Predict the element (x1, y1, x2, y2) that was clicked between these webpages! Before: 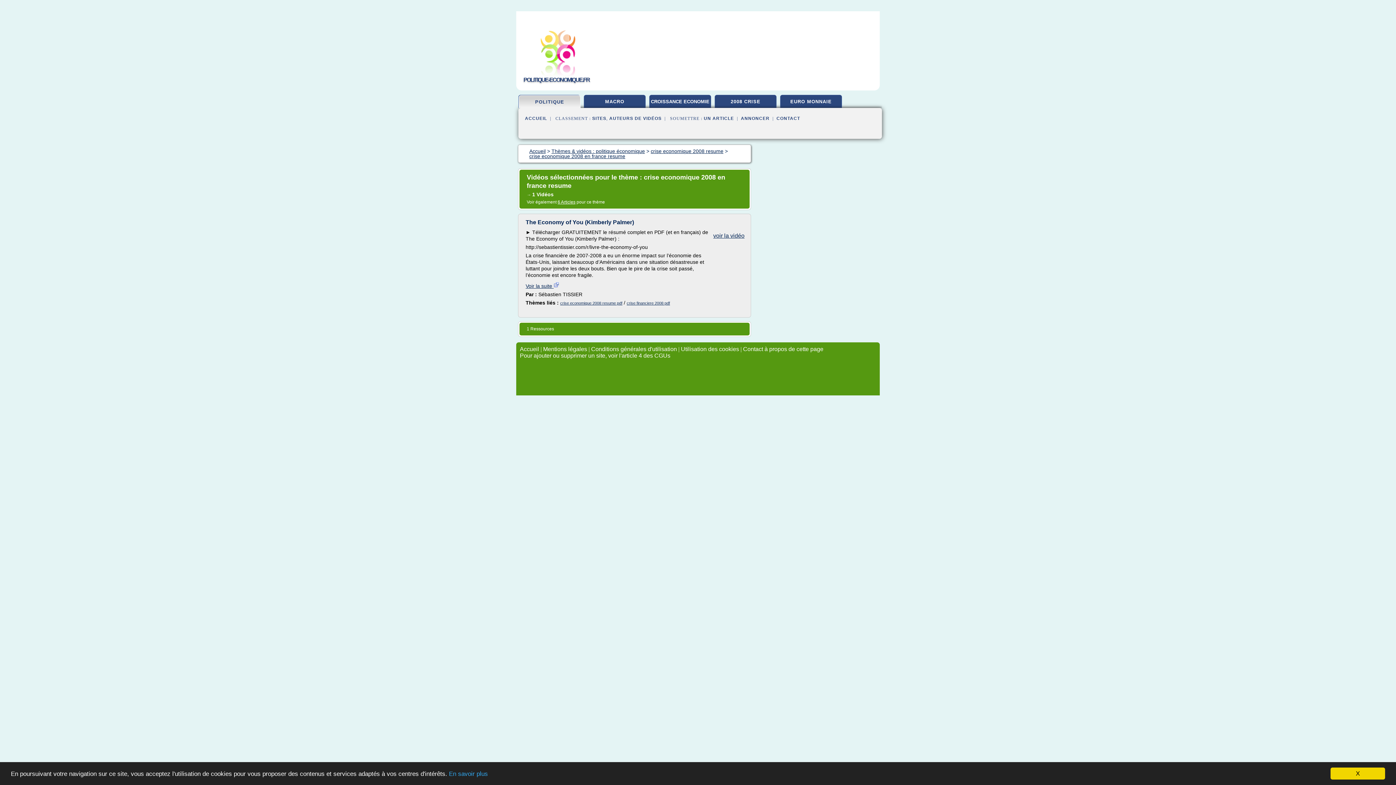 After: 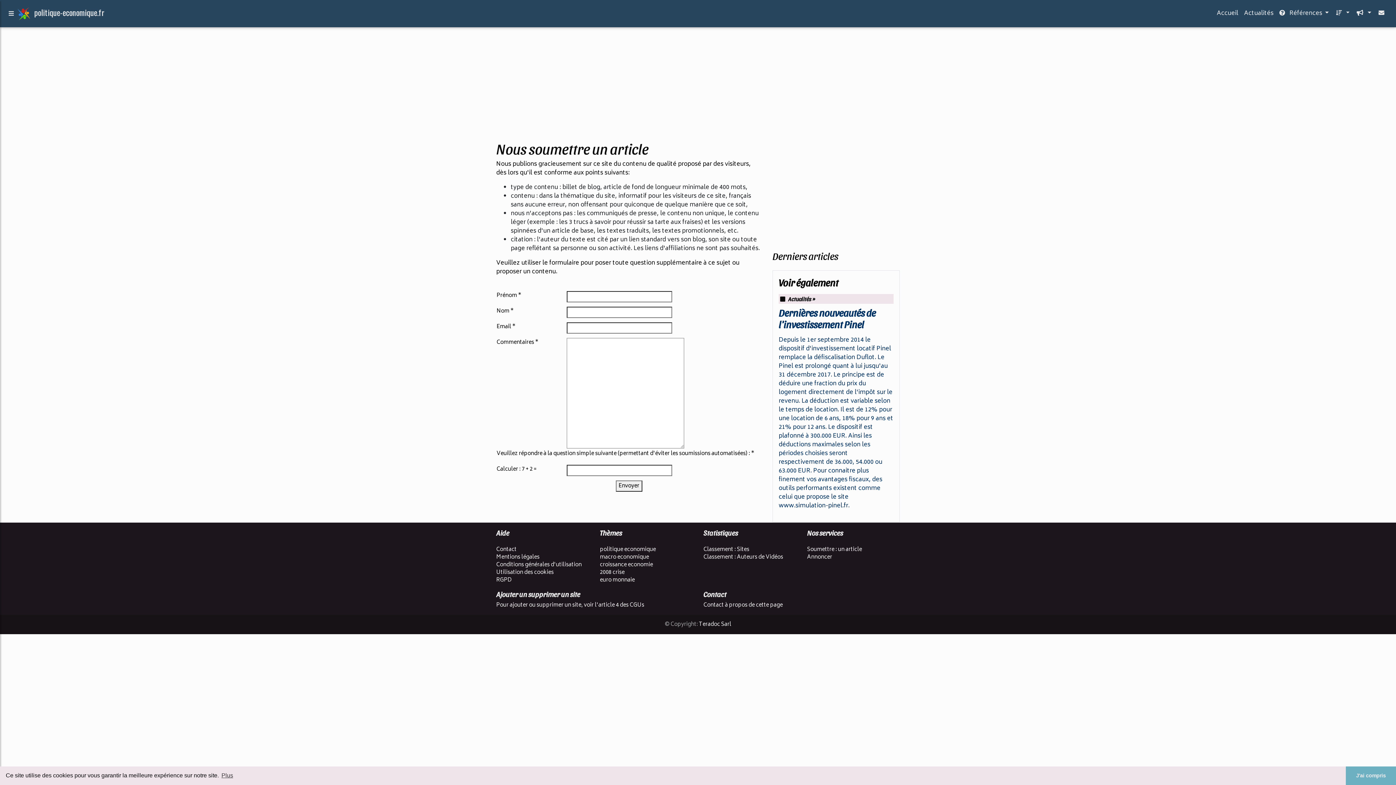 Action: bbox: (704, 116, 734, 121) label: UN ARTICLE